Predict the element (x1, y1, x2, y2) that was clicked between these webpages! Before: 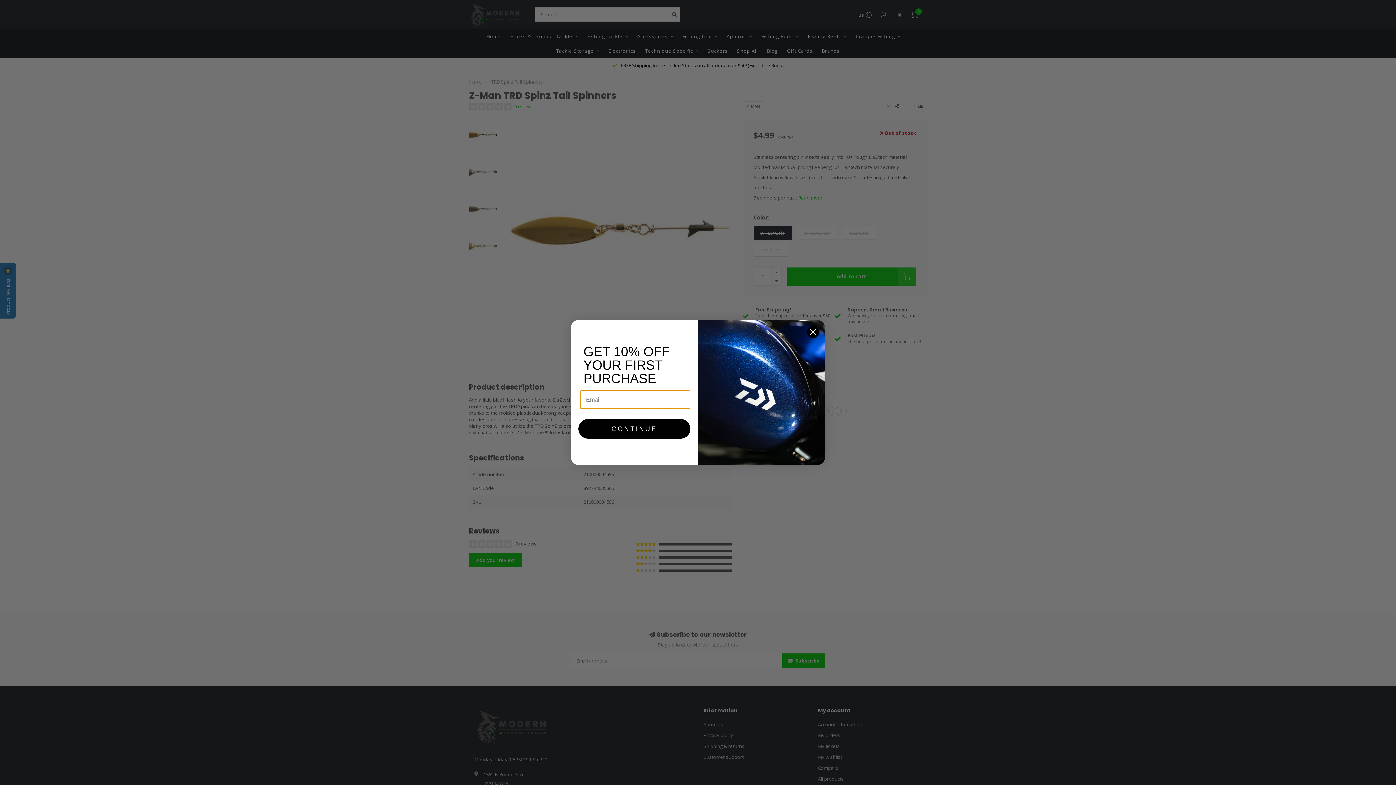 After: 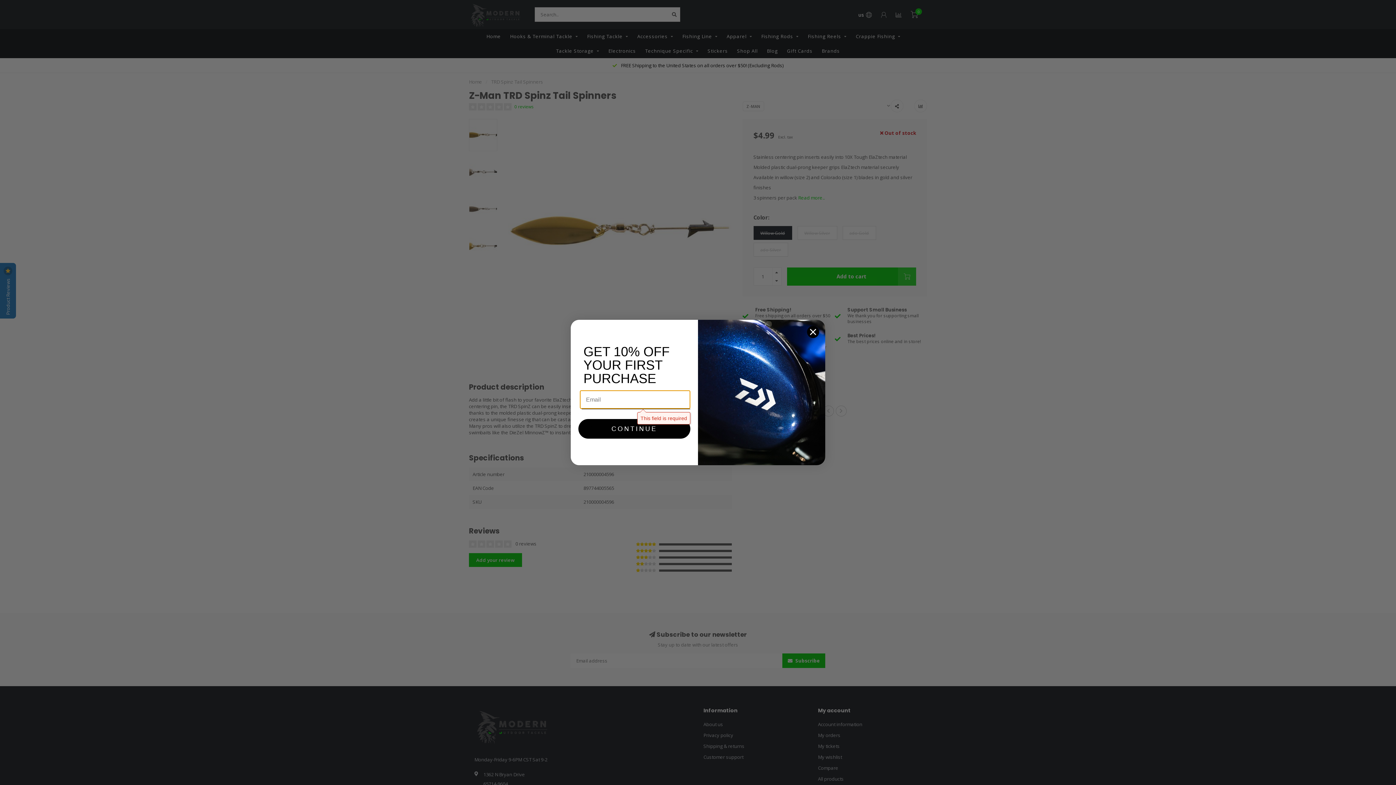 Action: label: CONTINUE bbox: (578, 419, 690, 438)